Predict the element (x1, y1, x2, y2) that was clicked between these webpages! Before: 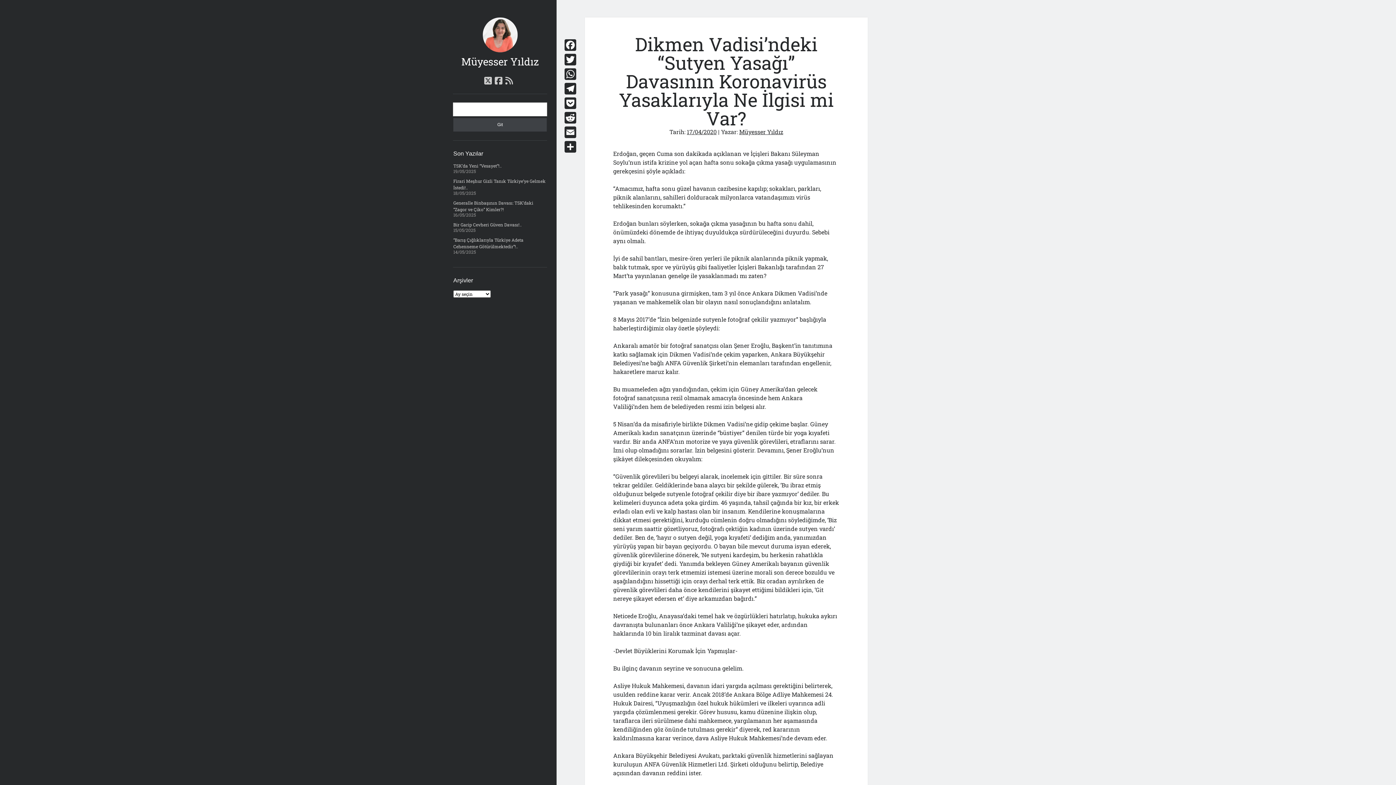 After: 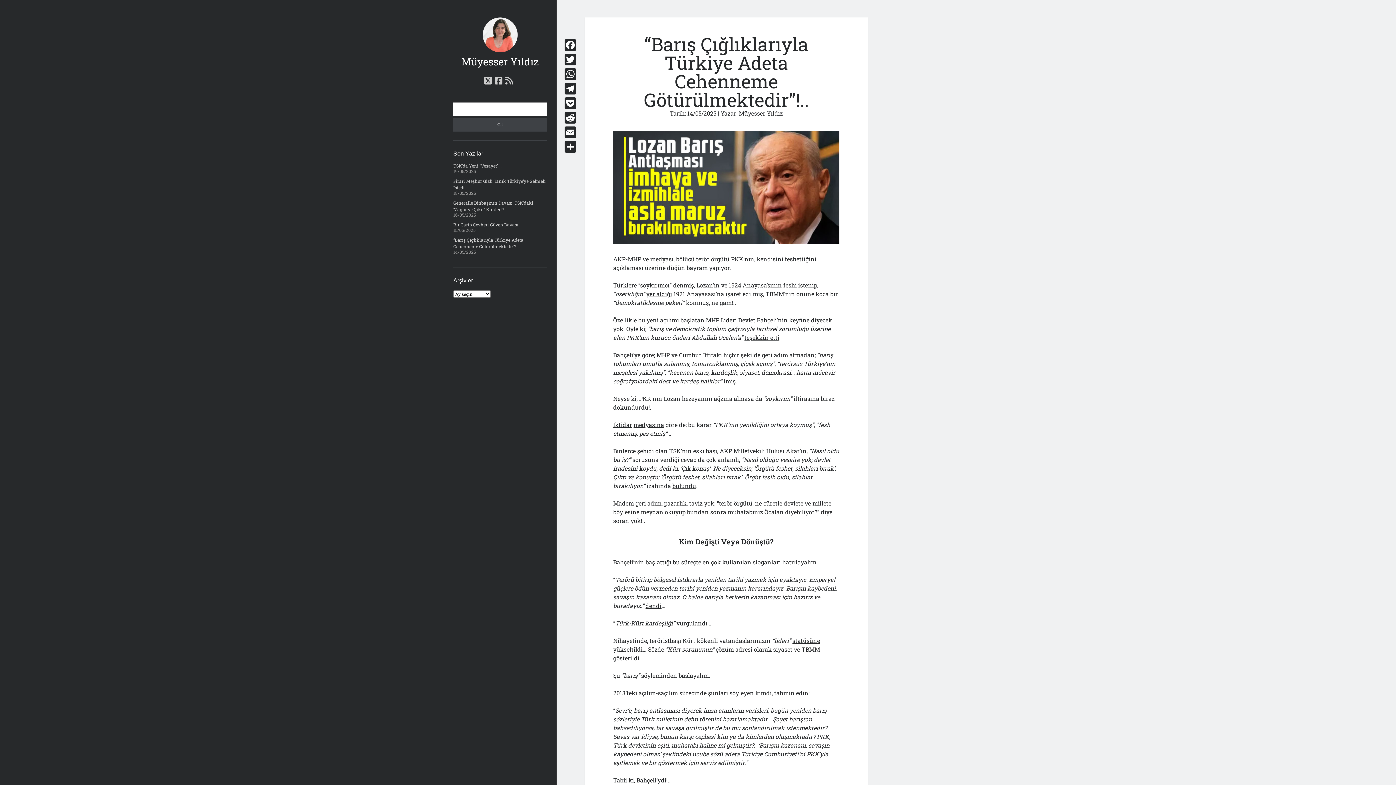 Action: bbox: (453, 237, 523, 249) label: “Barış Çığlıklarıyla Türkiye Adeta Cehenneme Götürülmektedir”!..